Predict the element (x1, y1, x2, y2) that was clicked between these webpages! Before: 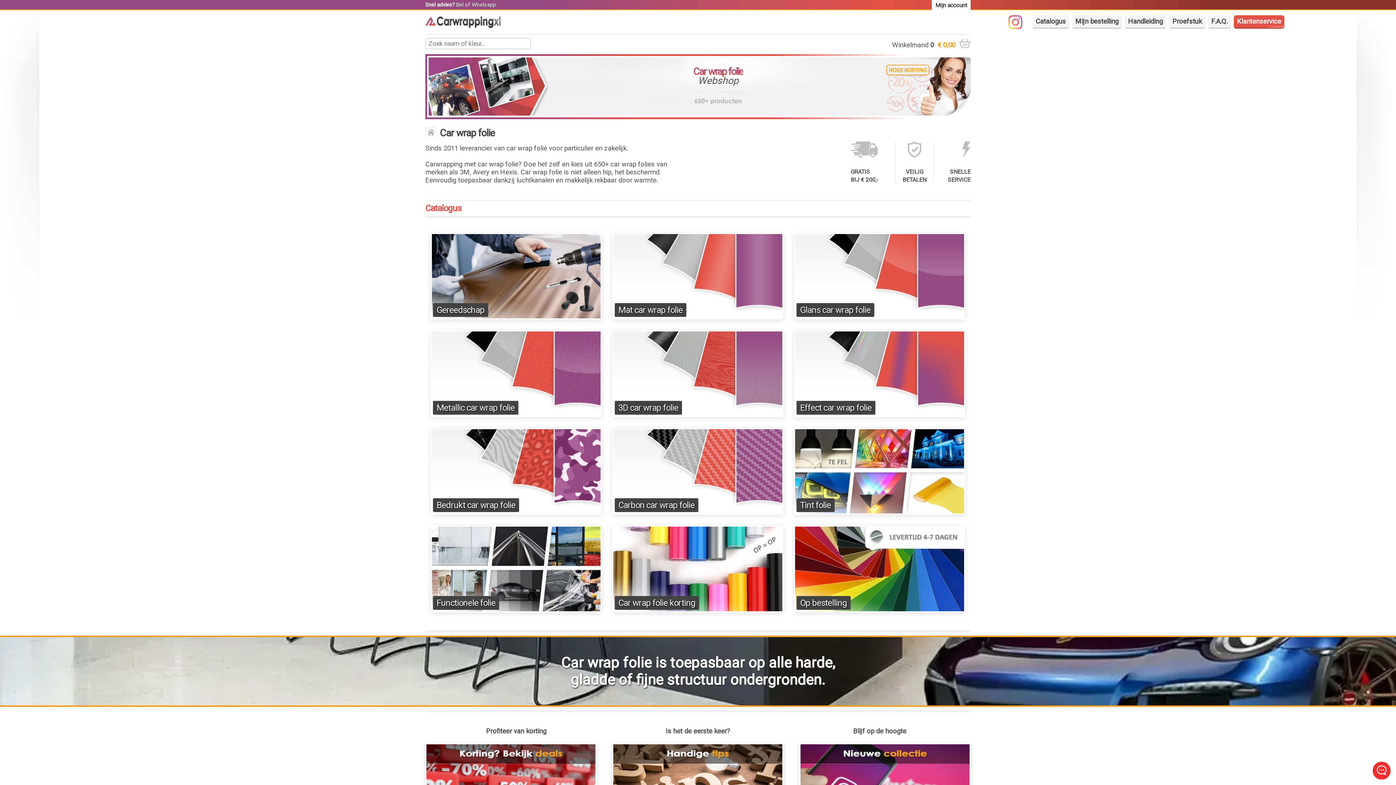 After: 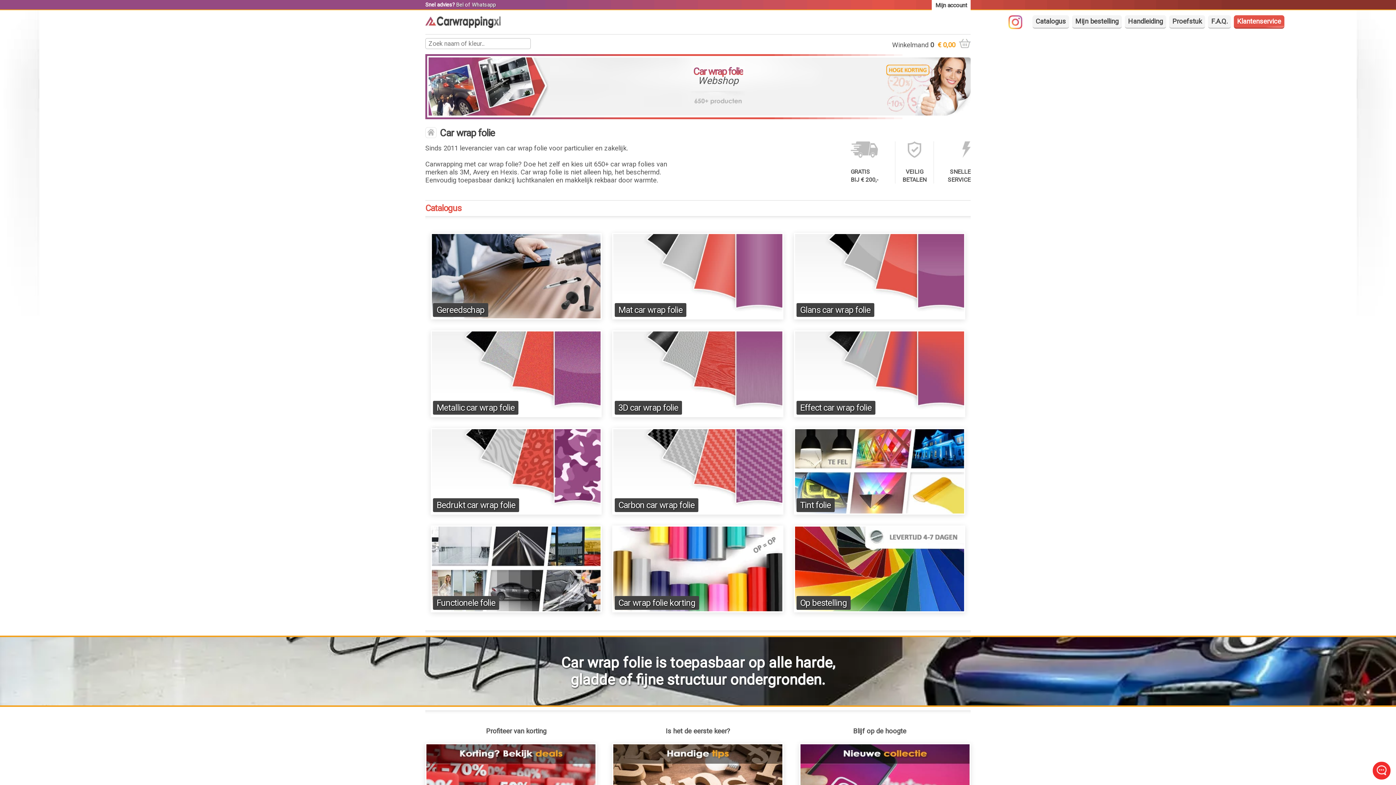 Action: bbox: (427, 129, 434, 137)